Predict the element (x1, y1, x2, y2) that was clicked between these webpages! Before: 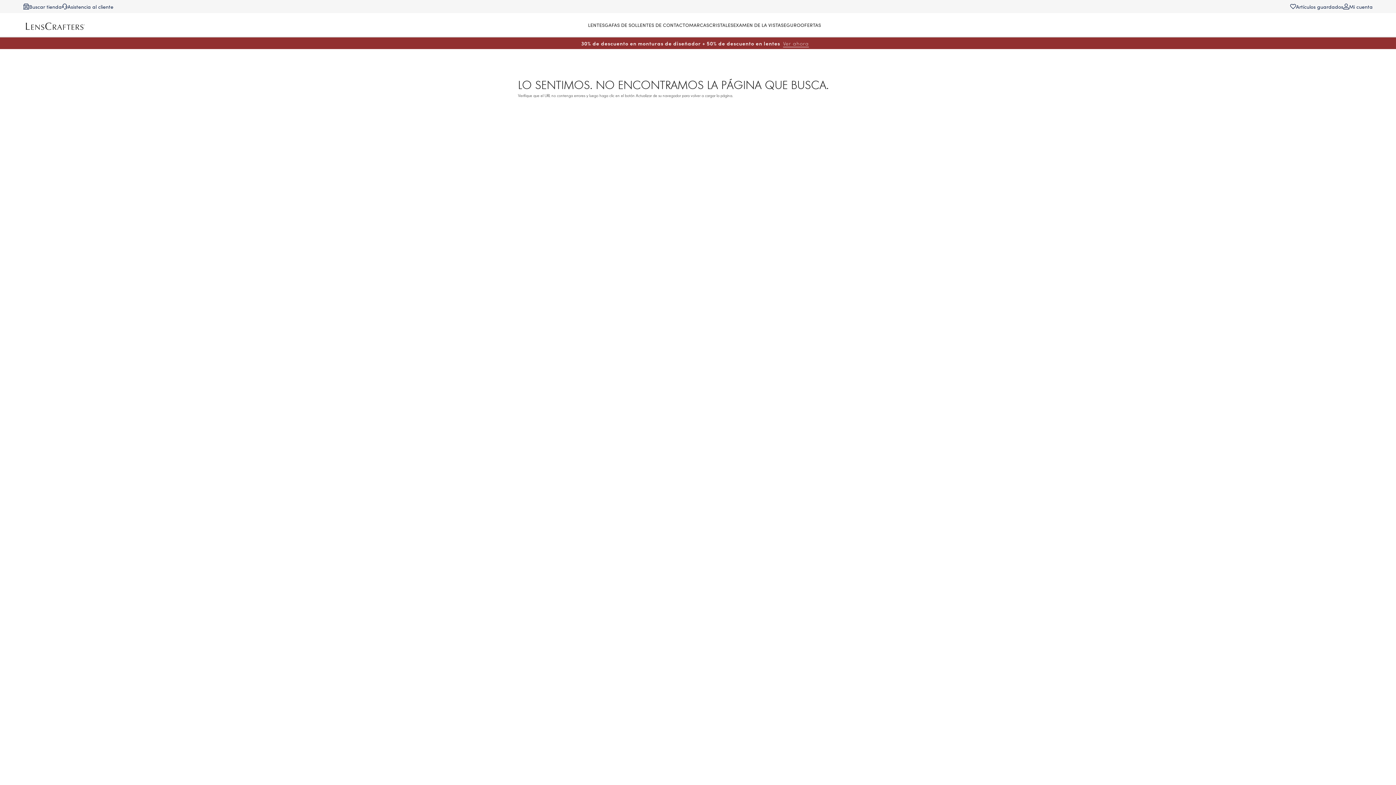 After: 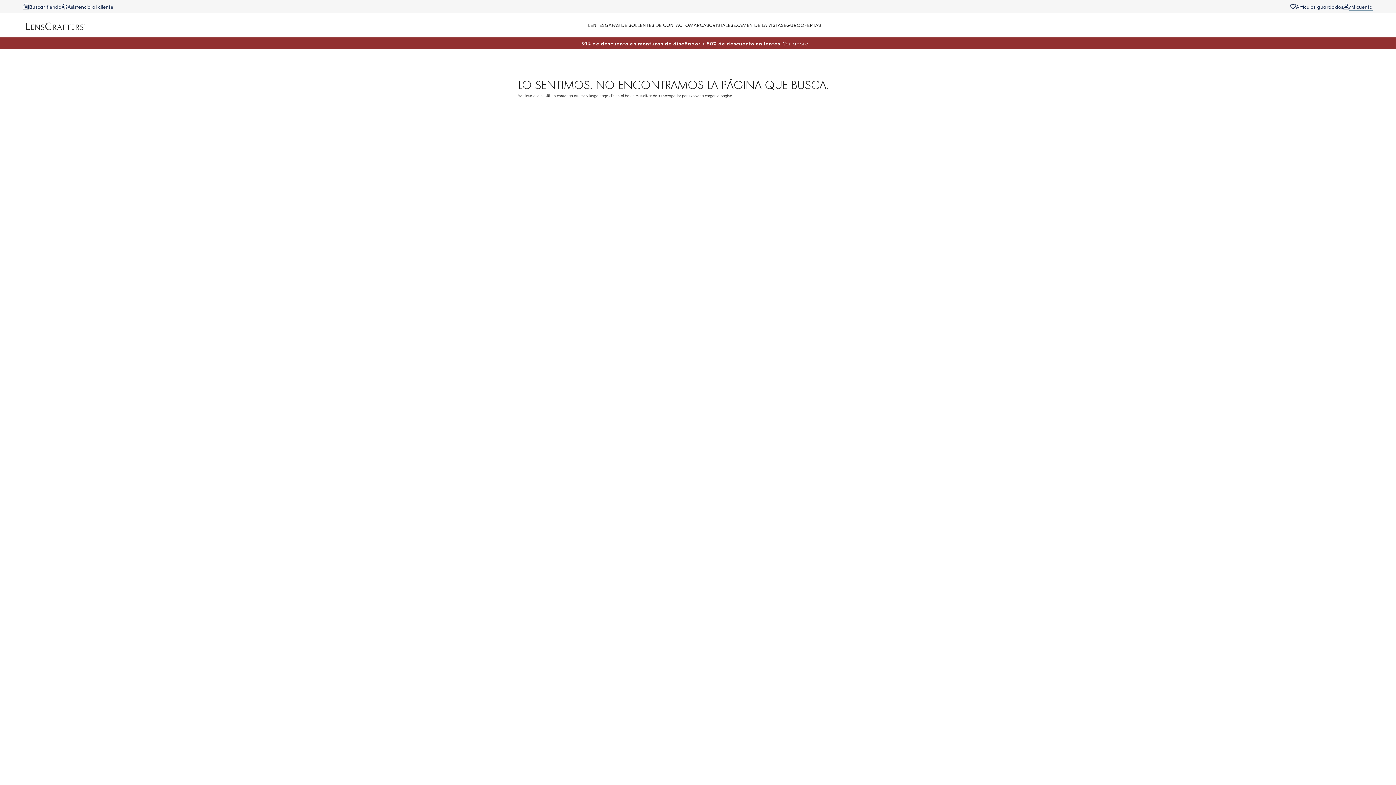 Action: label: My account bbox: (1343, 2, 1373, 10)